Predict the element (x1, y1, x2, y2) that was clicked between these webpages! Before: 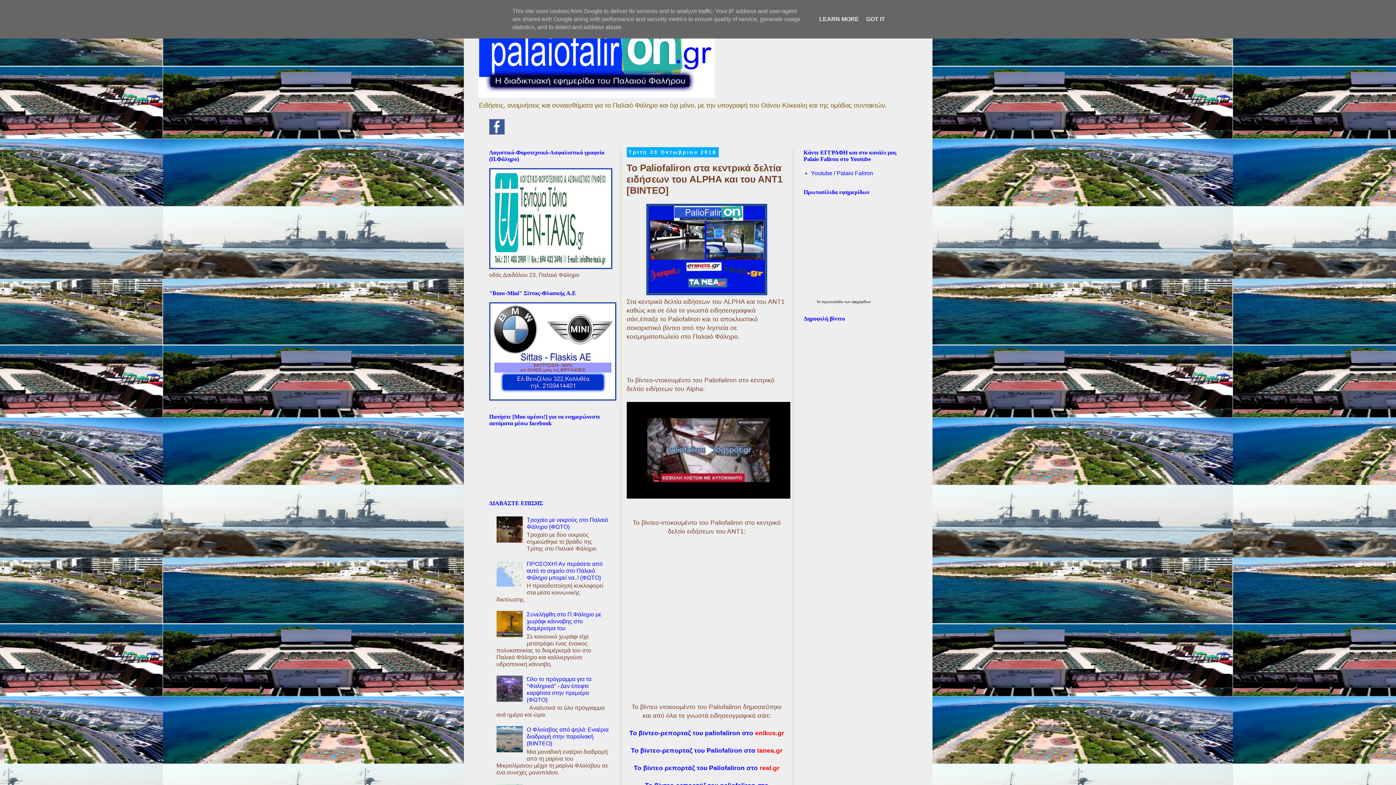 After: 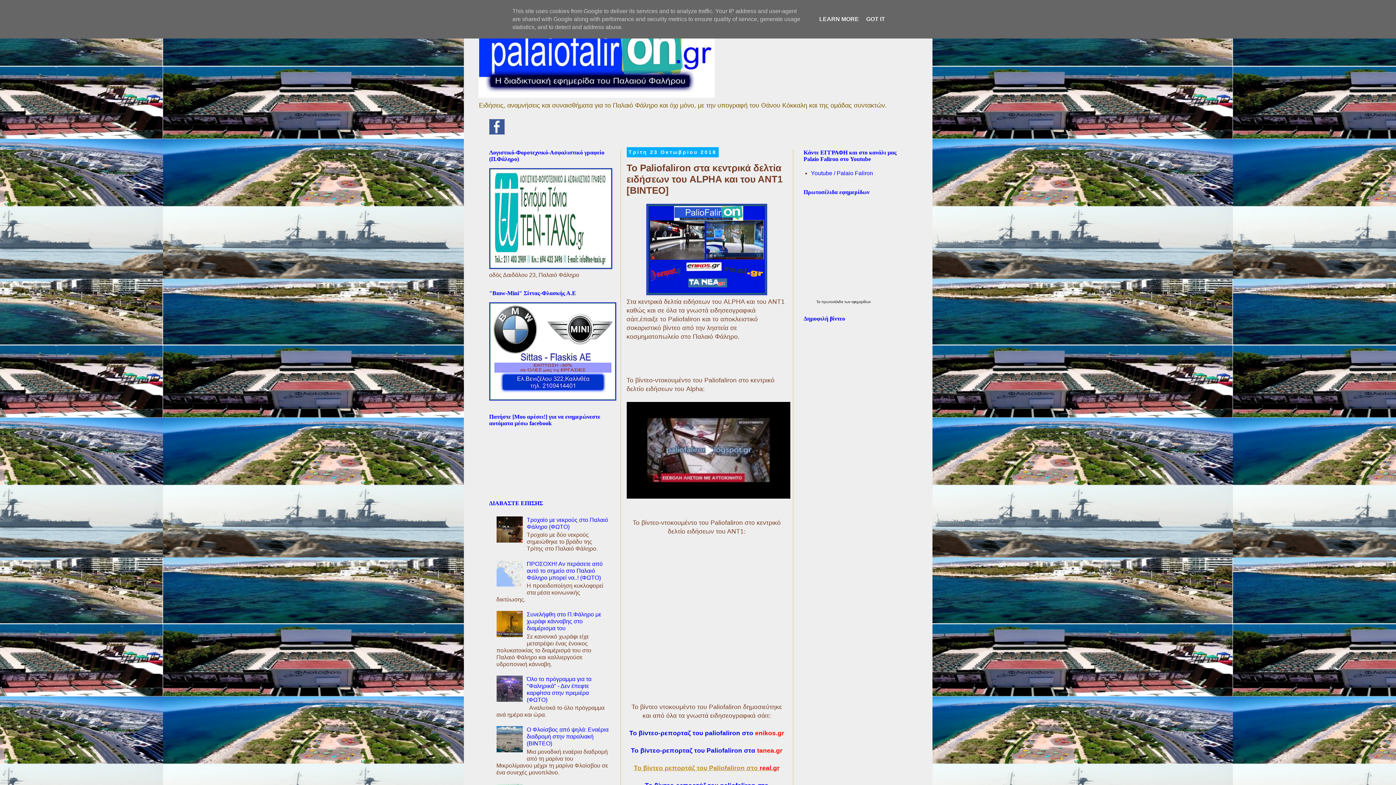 Action: label: To βίντεο ρεπορτάζ του Paliofaliron στo real.gr bbox: (634, 764, 779, 772)